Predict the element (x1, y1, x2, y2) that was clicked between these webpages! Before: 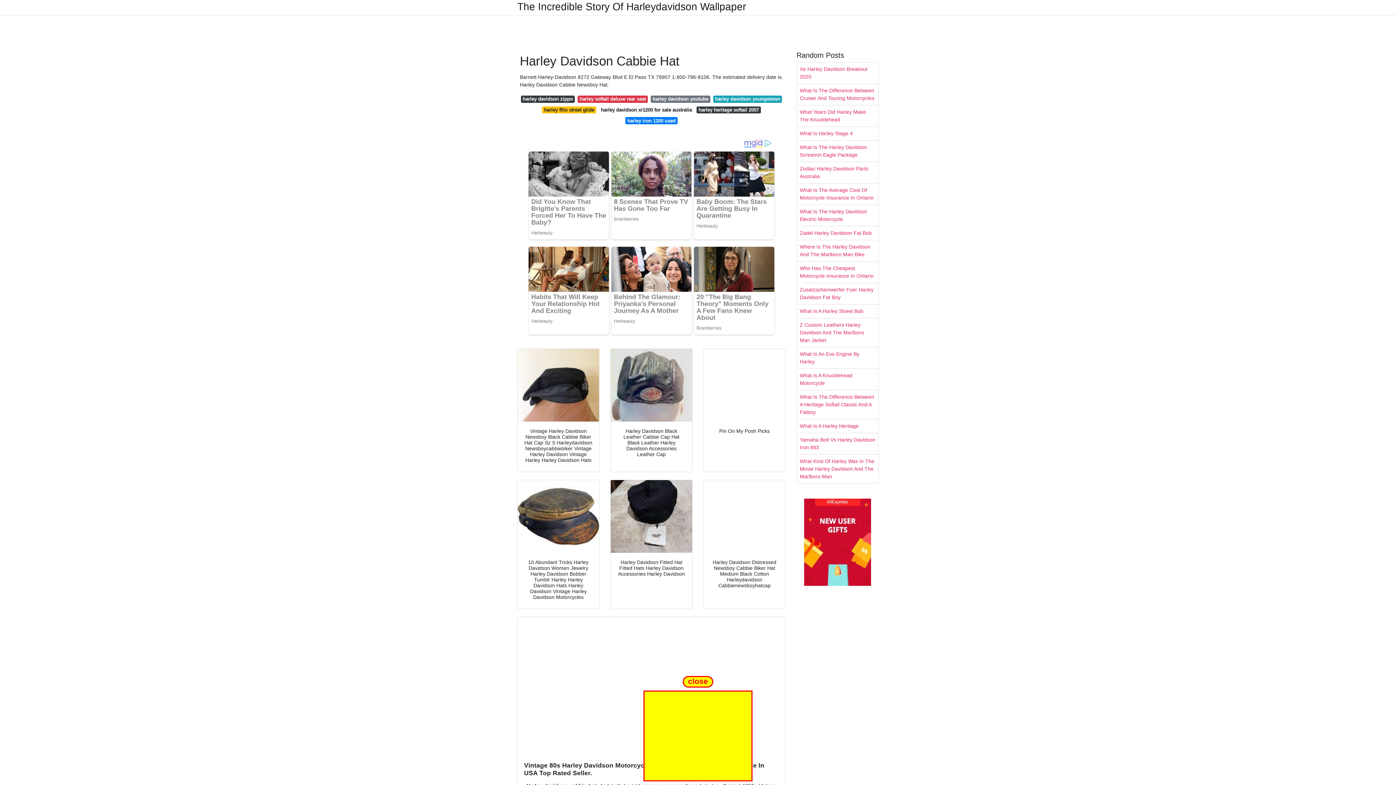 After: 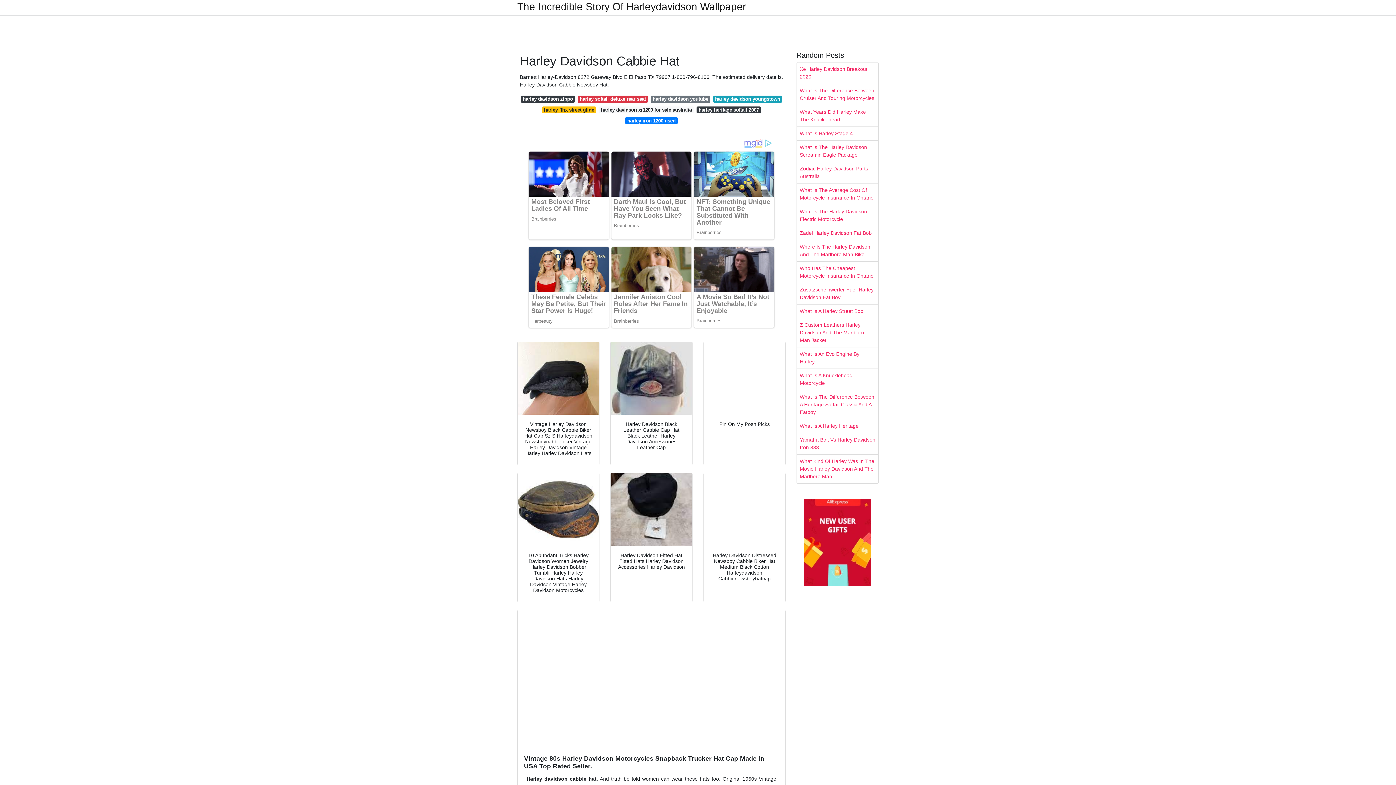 Action: label: What Years Did Harley Make The Knucklehead bbox: (797, 105, 878, 126)